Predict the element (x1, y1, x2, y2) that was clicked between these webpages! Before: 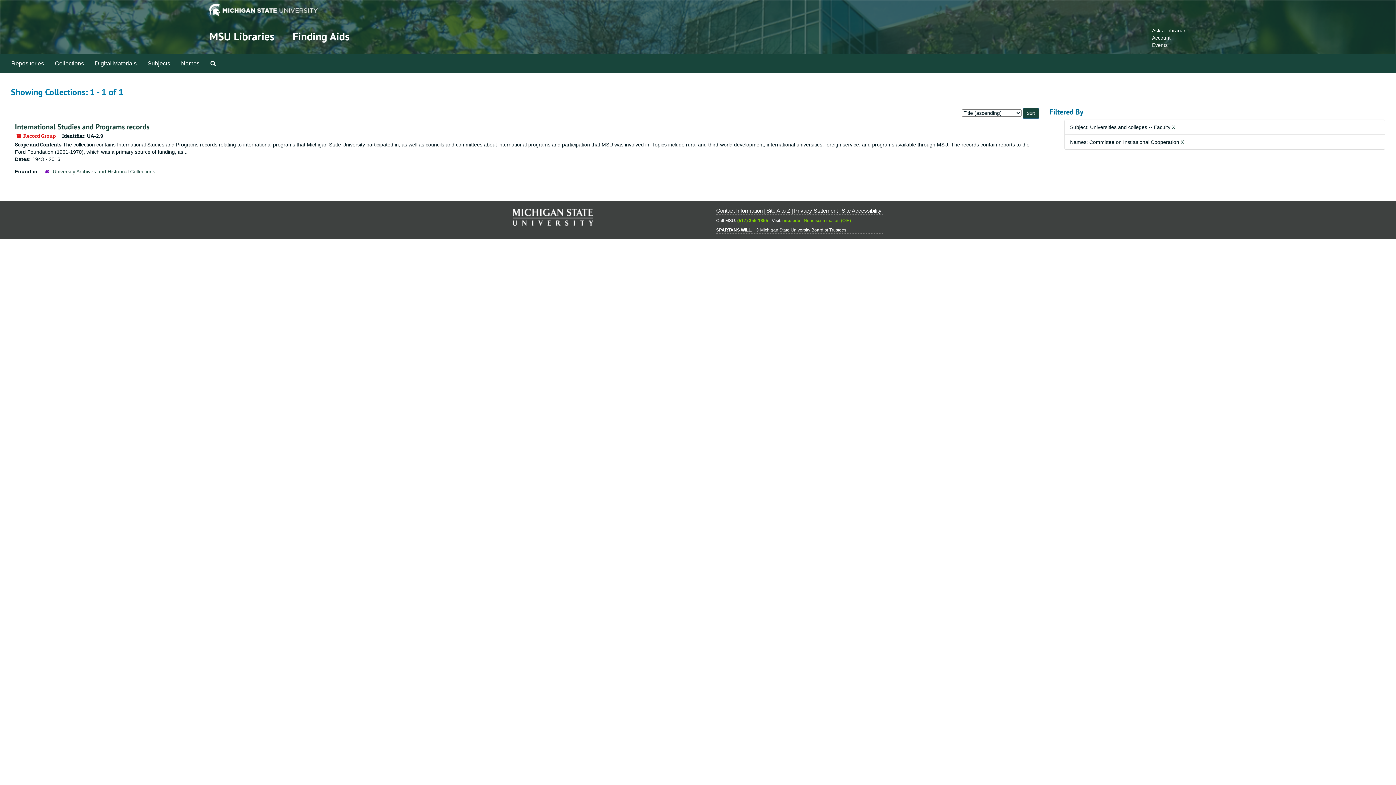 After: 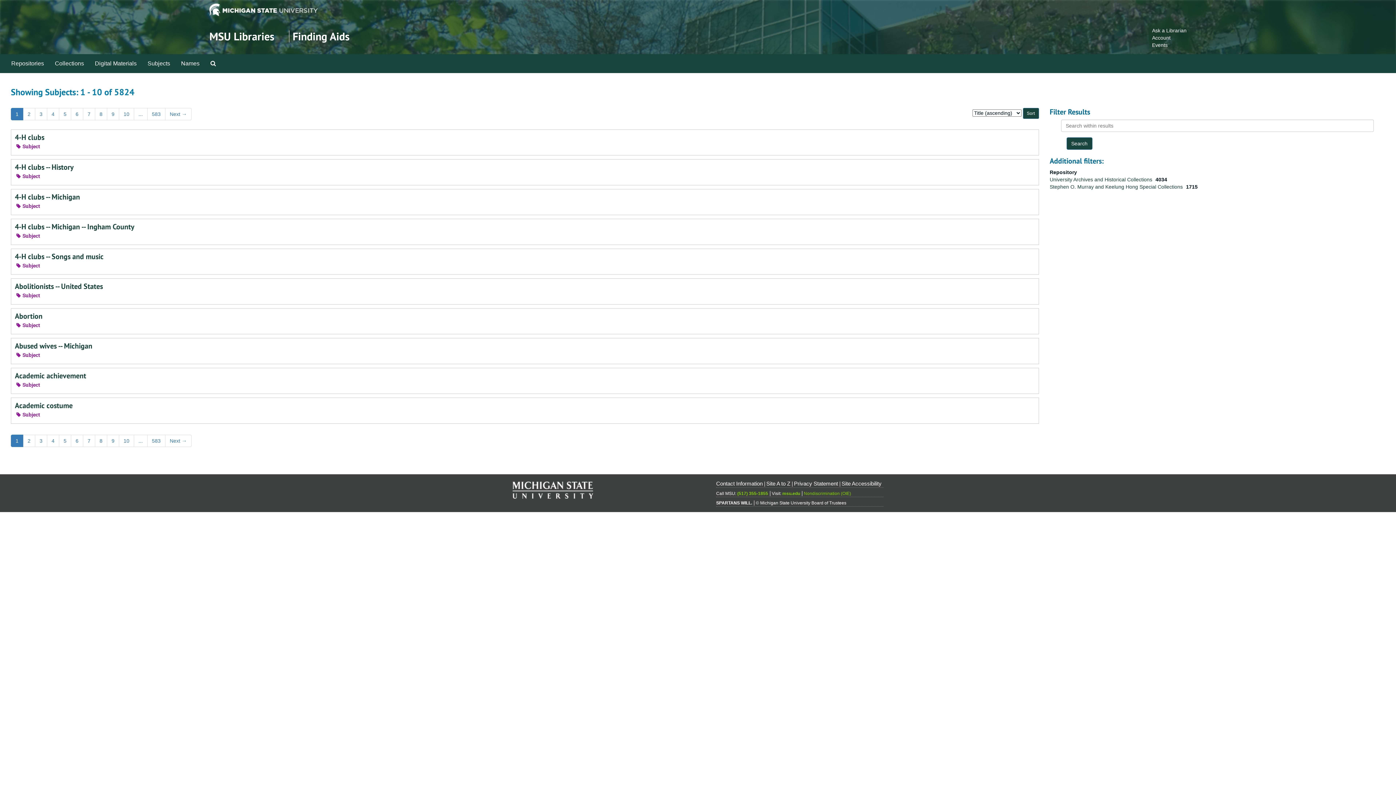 Action: label: Subjects bbox: (142, 54, 175, 72)